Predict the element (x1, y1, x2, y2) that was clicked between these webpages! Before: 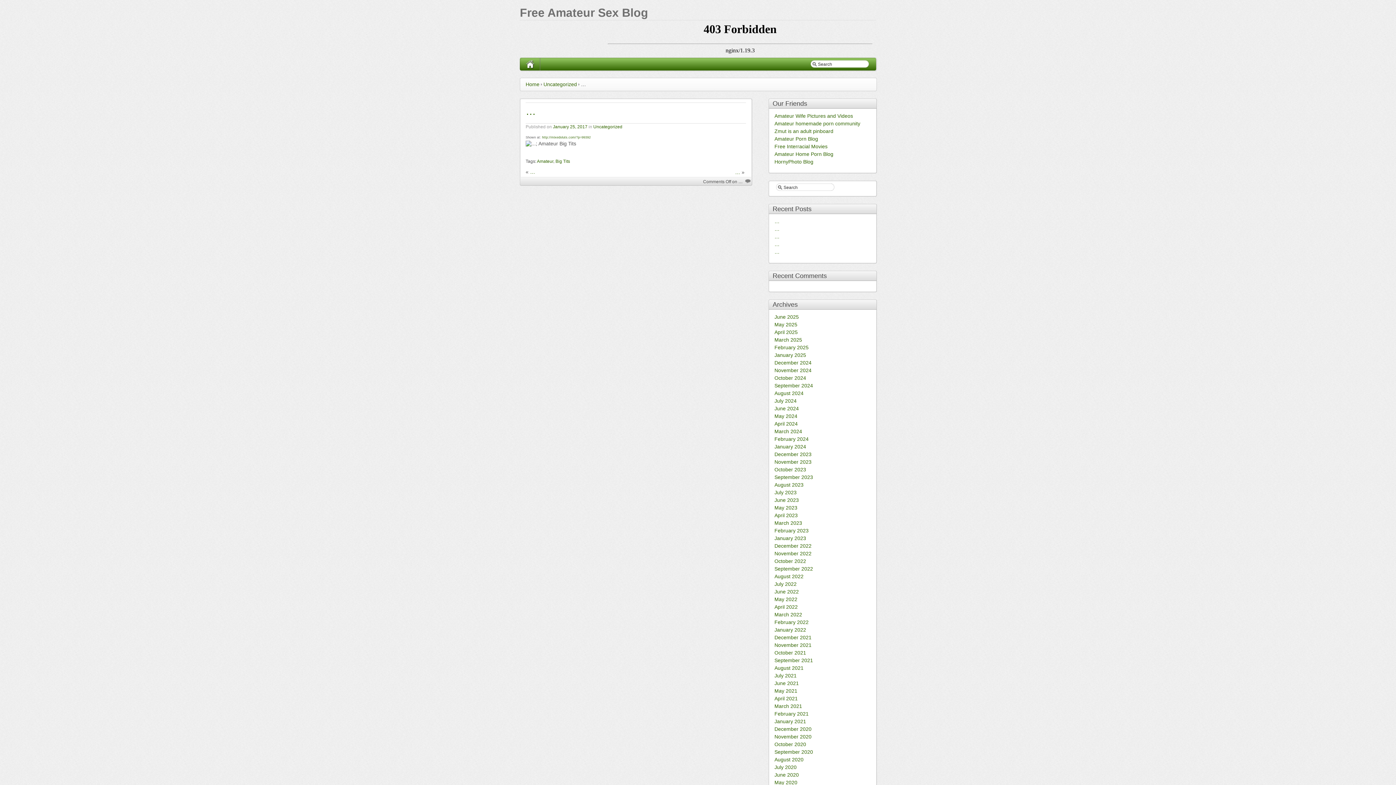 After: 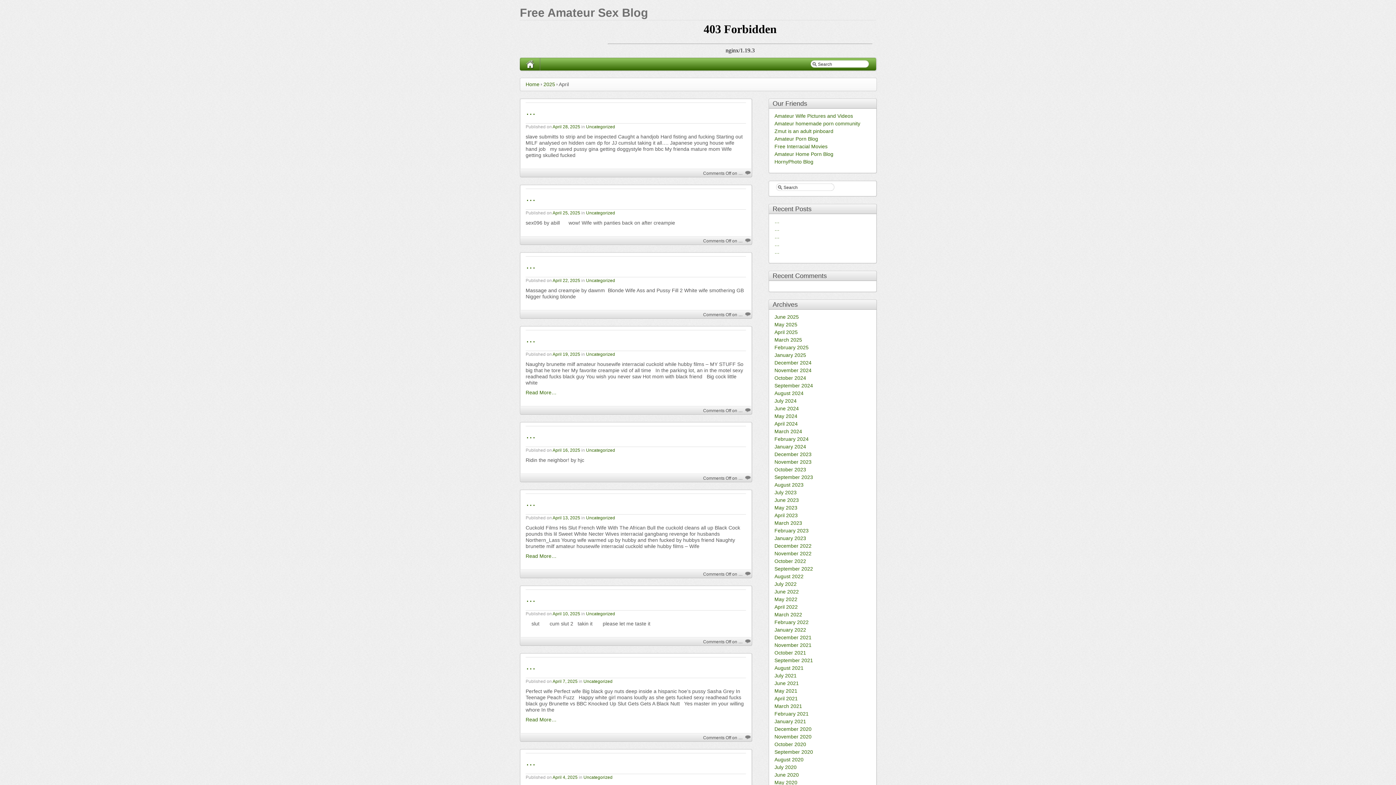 Action: label: April 2025 bbox: (774, 329, 797, 335)